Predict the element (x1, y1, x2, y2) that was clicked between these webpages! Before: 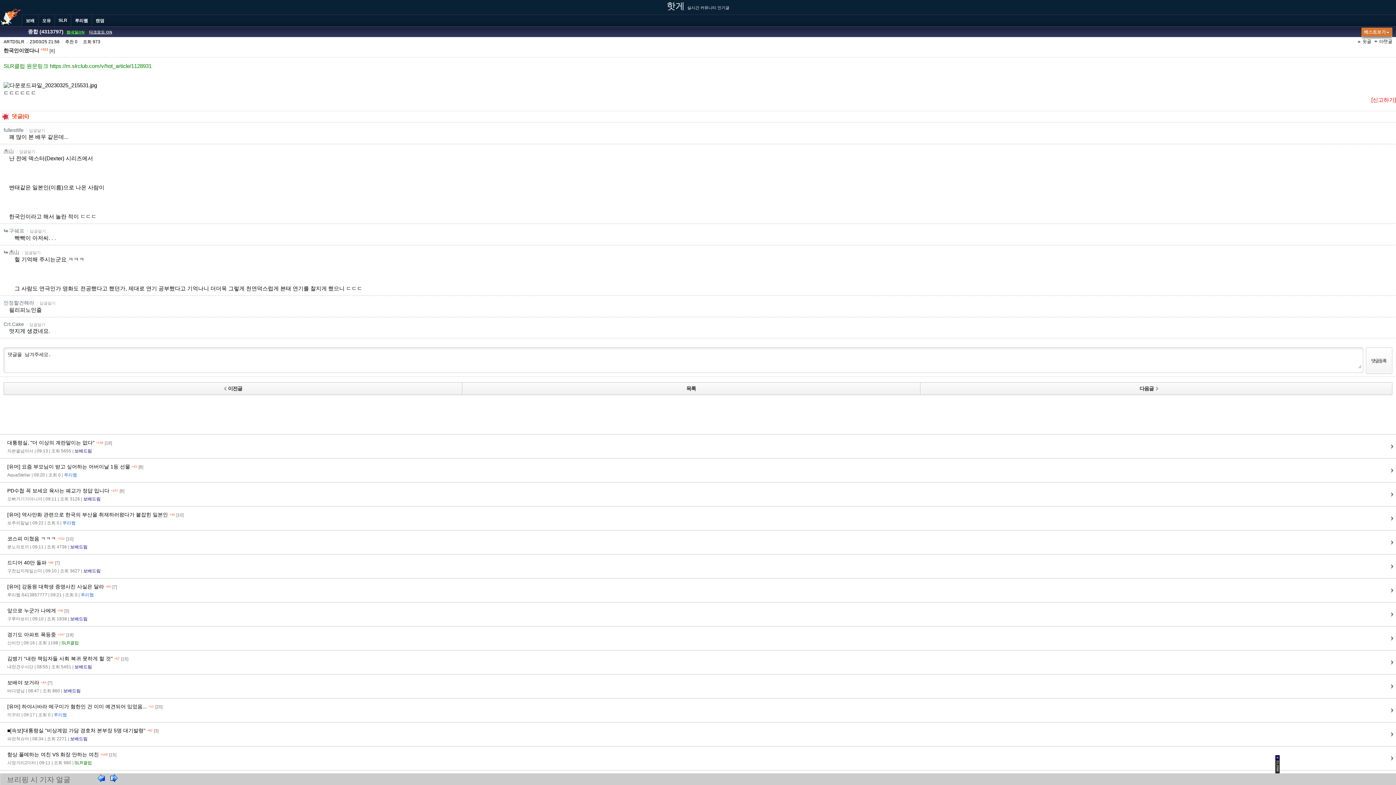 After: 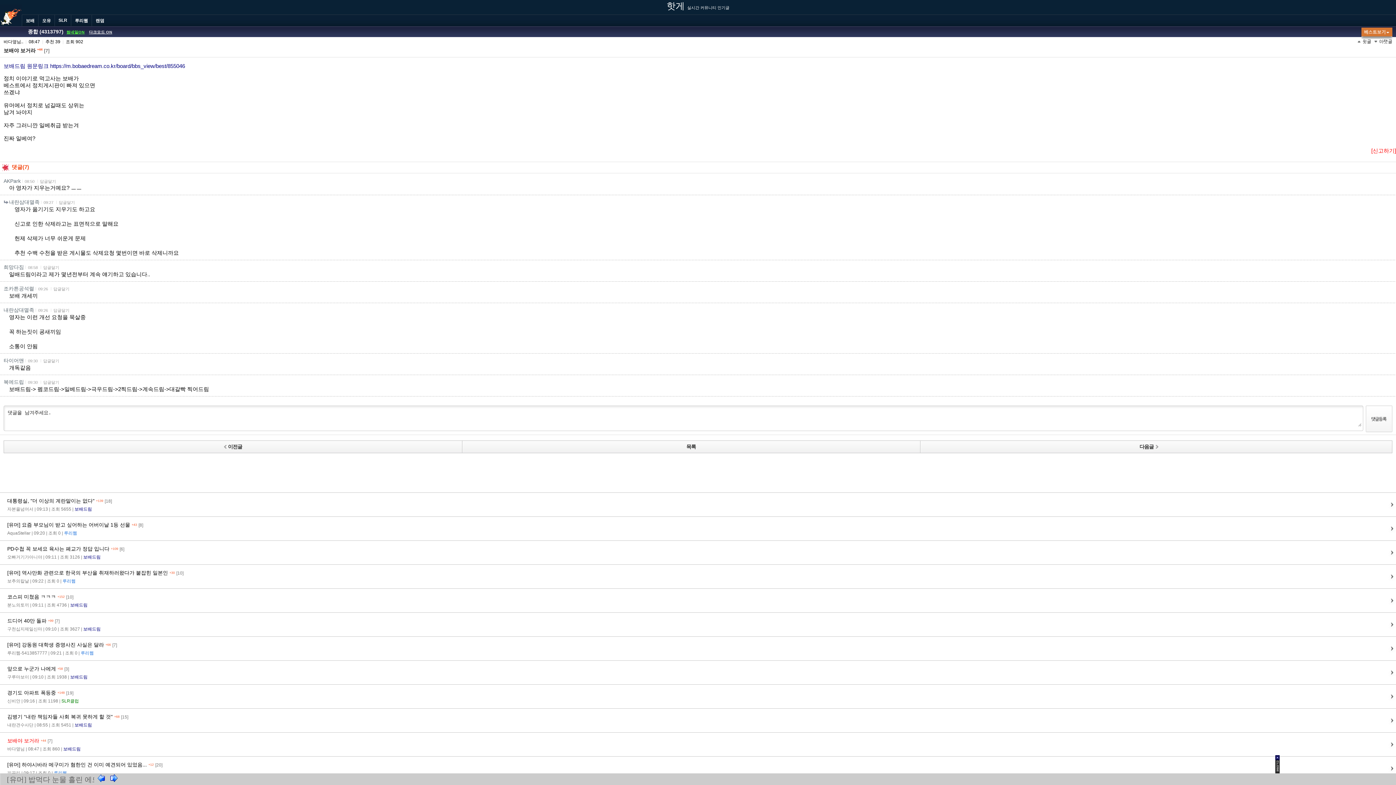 Action: label: 보배야 보거라 +44 

[7]

바다옆님 | 08:47 | 조회 860 | 

보배드림 bbox: (7, 678, 1389, 695)